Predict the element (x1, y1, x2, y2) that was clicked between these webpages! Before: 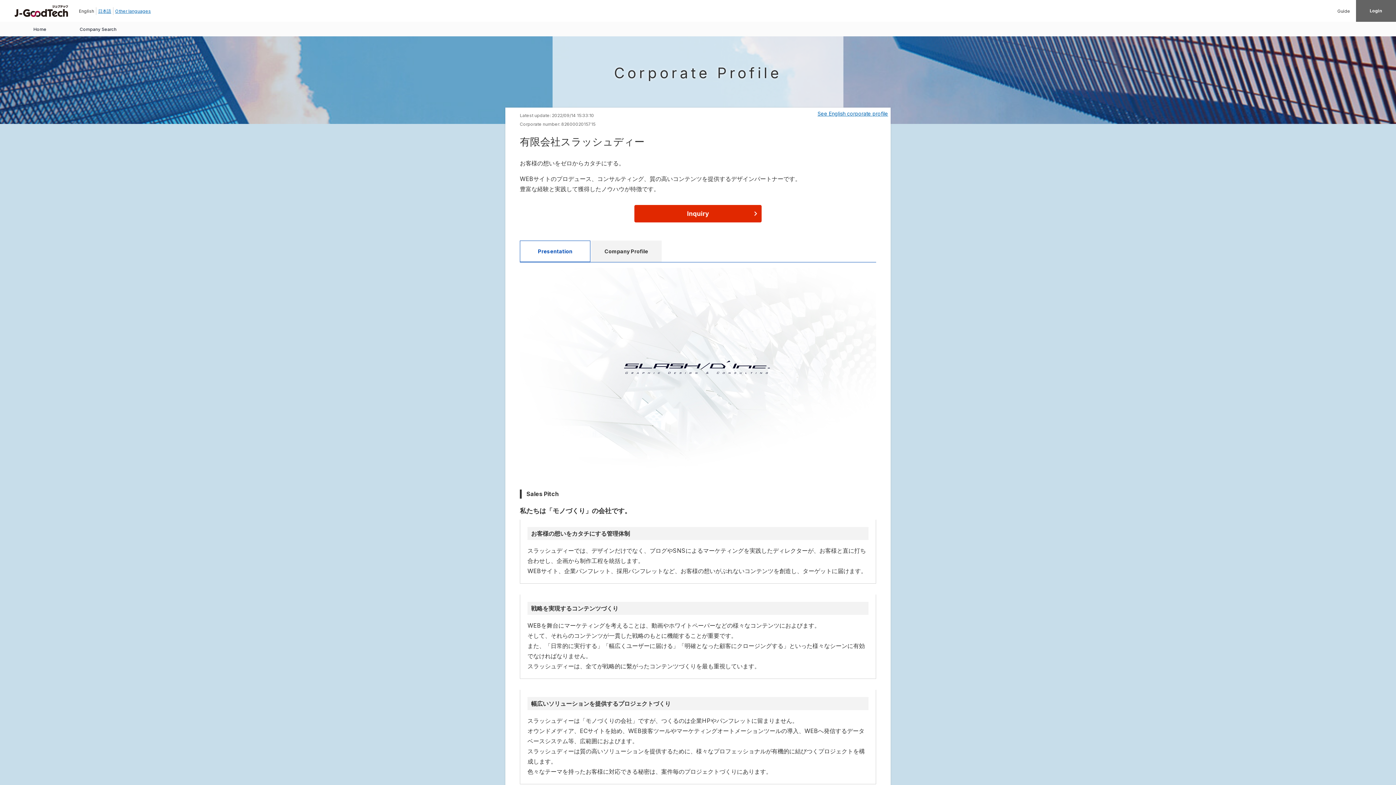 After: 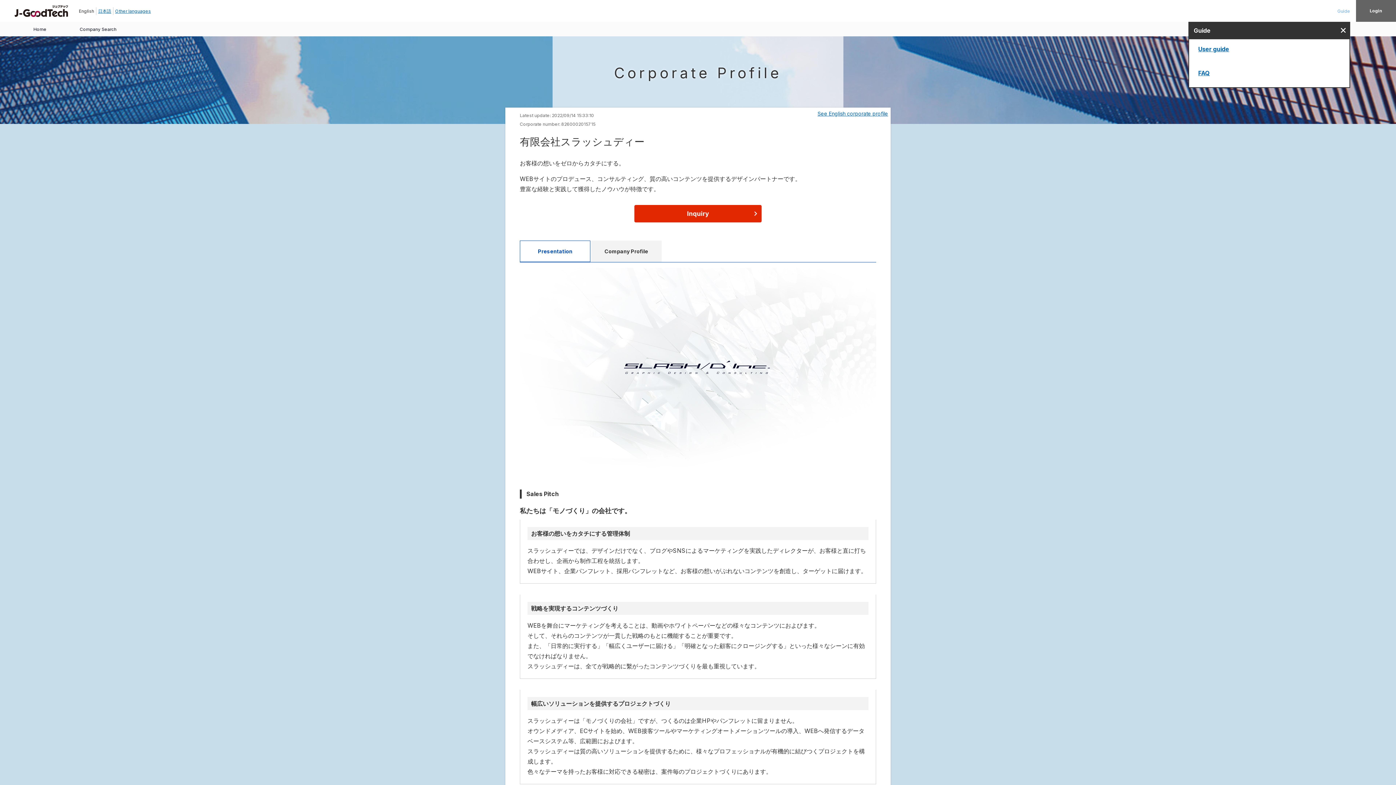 Action: label: Guide bbox: (1337, 8, 1350, 13)